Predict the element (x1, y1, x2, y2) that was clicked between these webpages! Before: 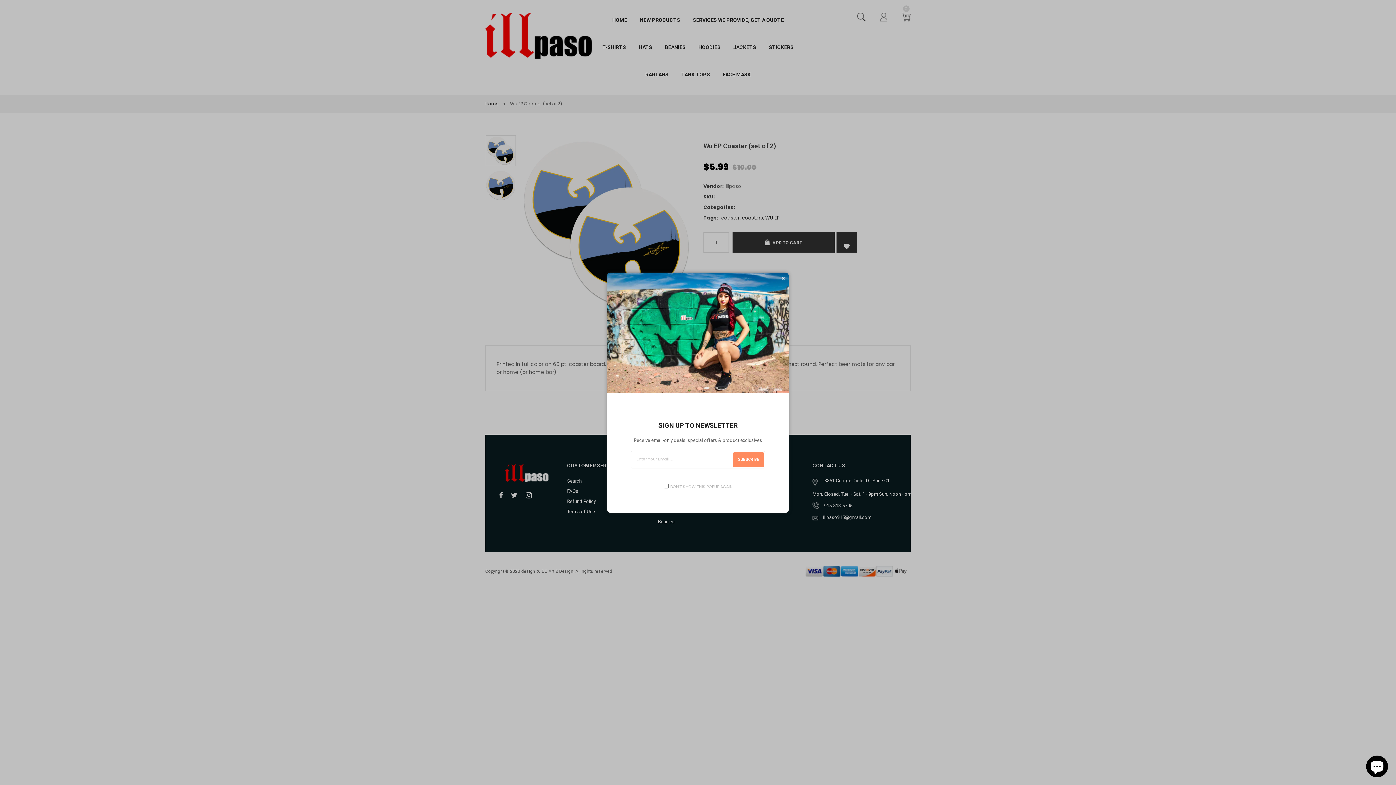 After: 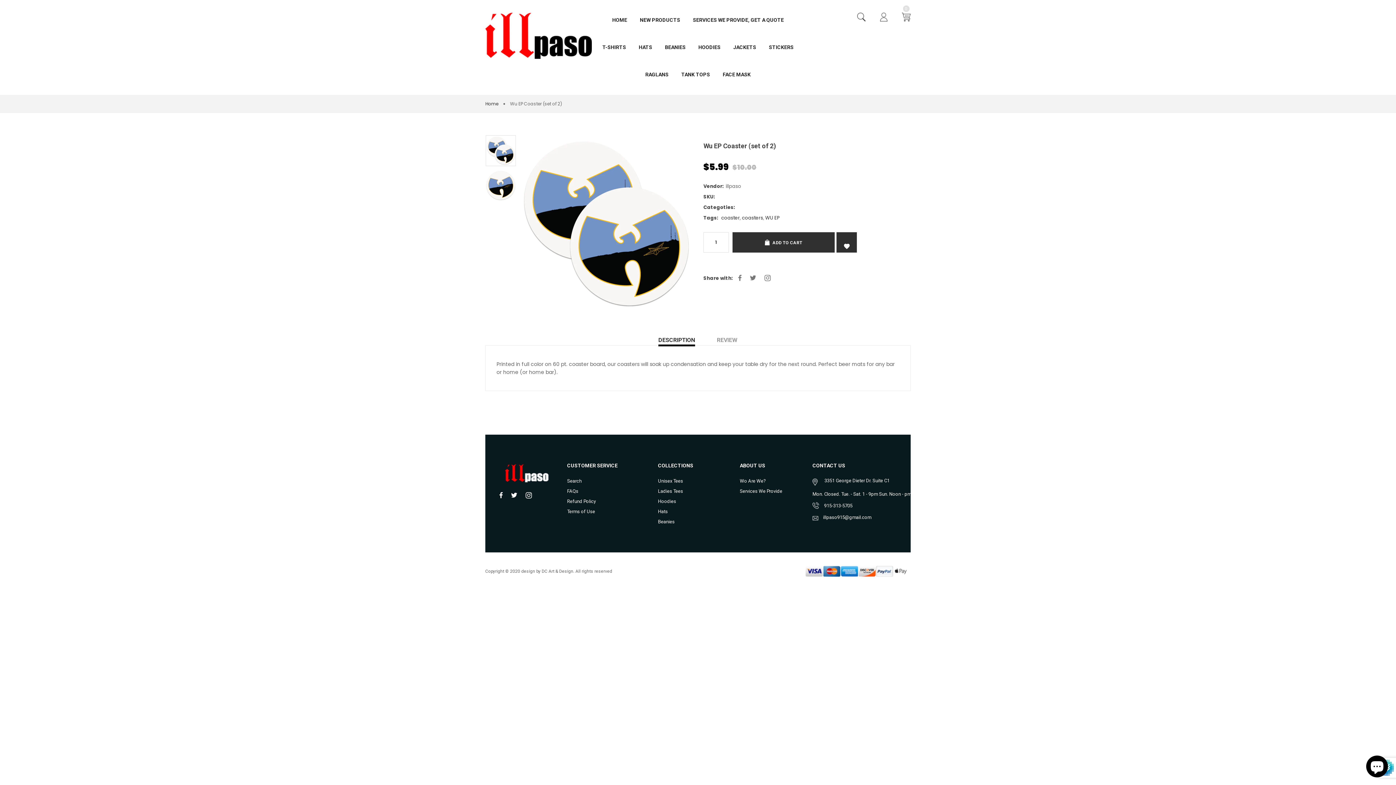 Action: bbox: (779, 274, 787, 282) label: Close